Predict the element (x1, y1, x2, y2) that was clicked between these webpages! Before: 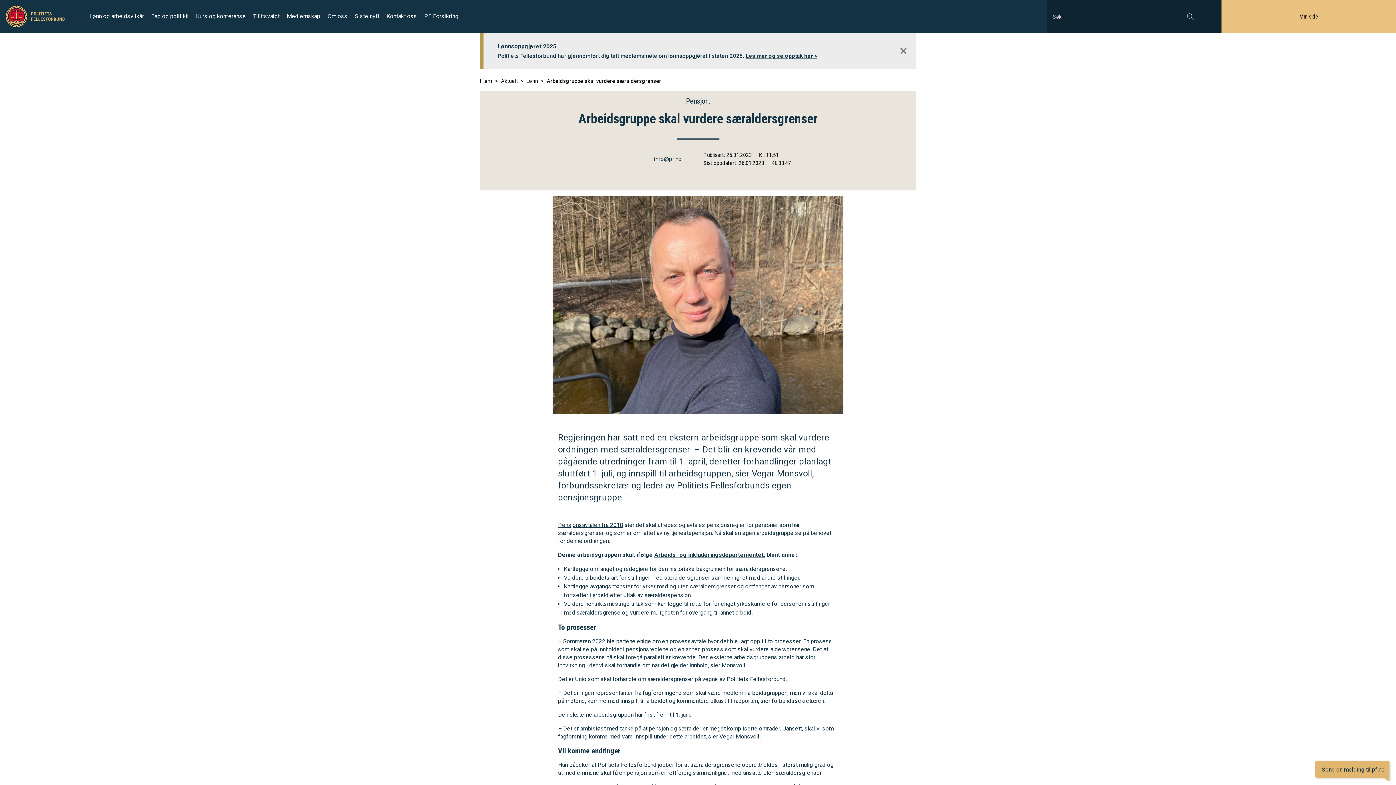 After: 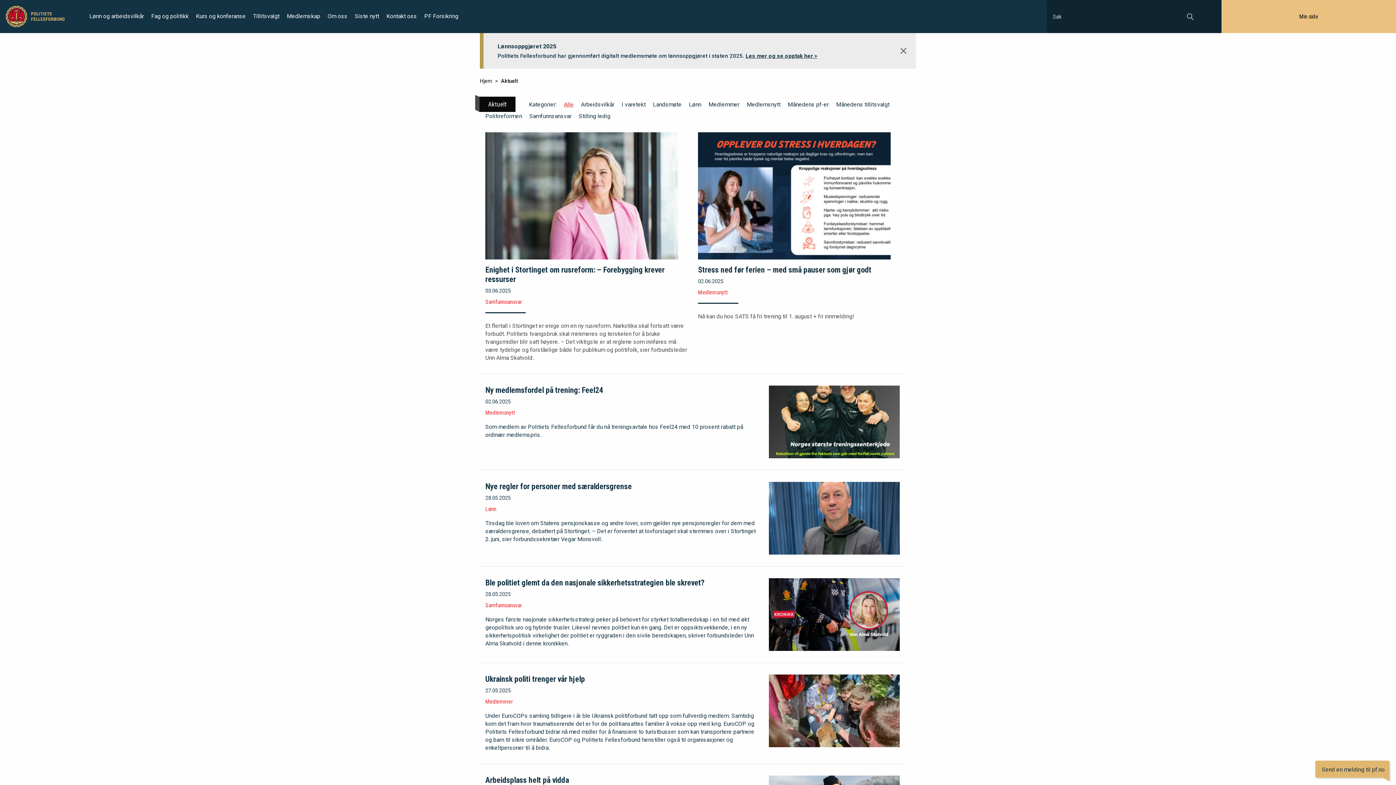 Action: bbox: (354, 12, 379, 19) label: Siste nytt